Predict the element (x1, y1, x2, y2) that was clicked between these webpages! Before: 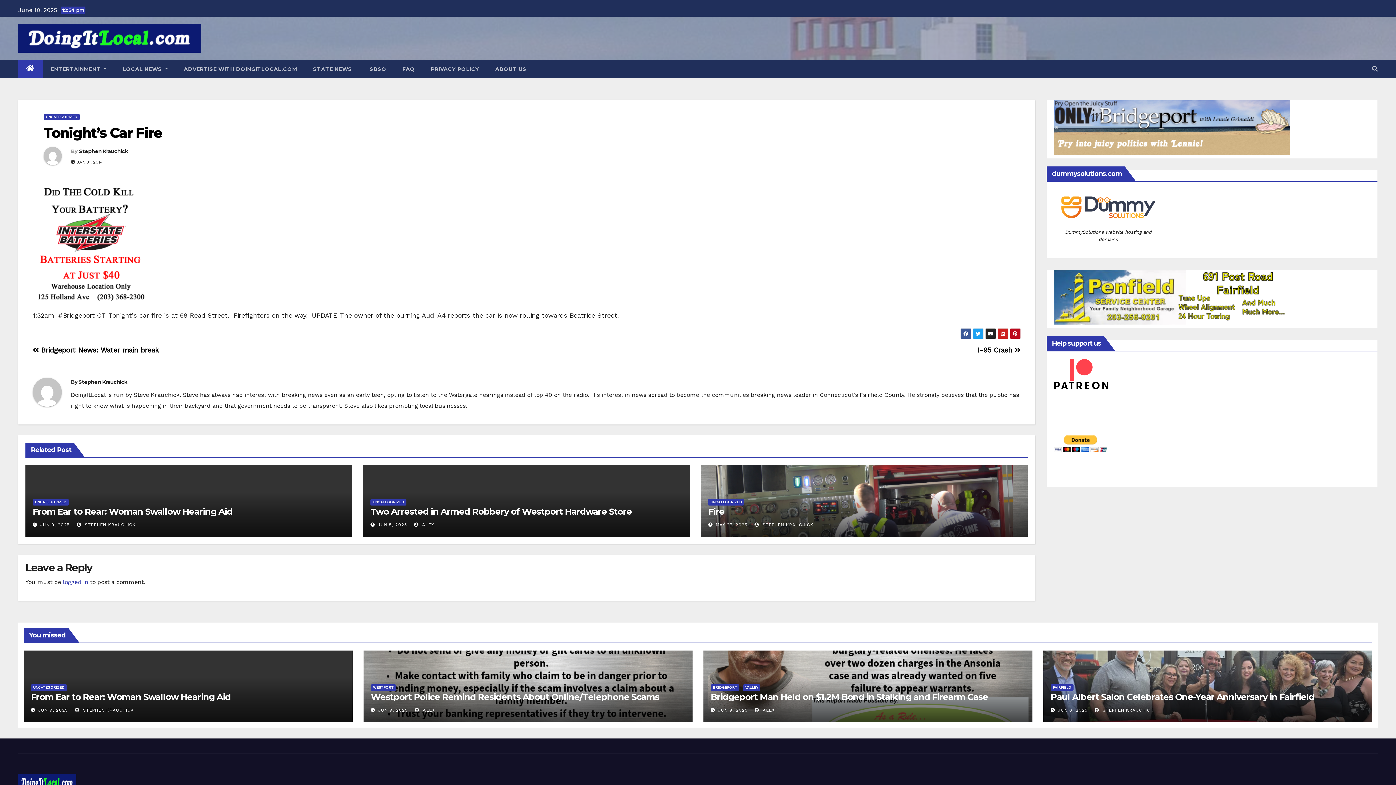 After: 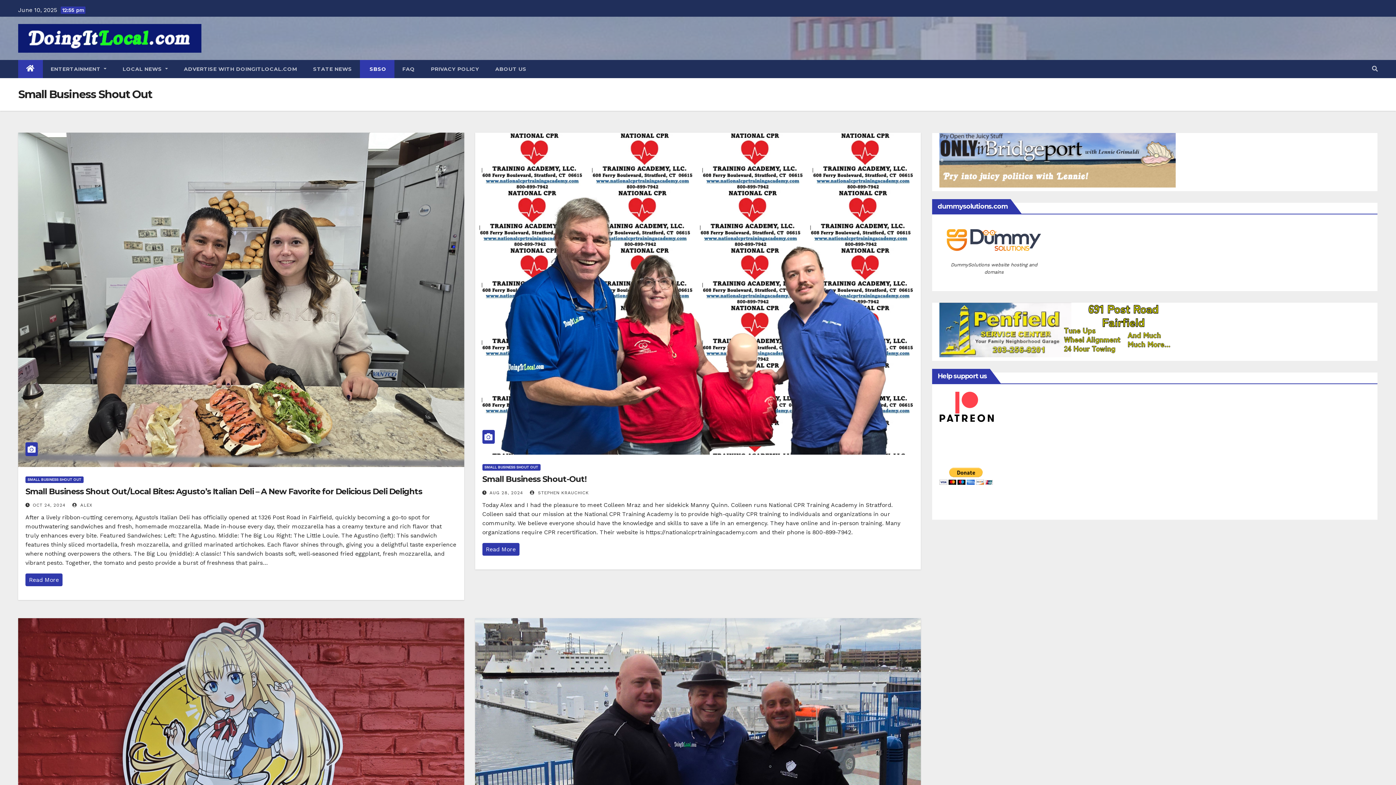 Action: label:  SBSO bbox: (360, 60, 394, 78)